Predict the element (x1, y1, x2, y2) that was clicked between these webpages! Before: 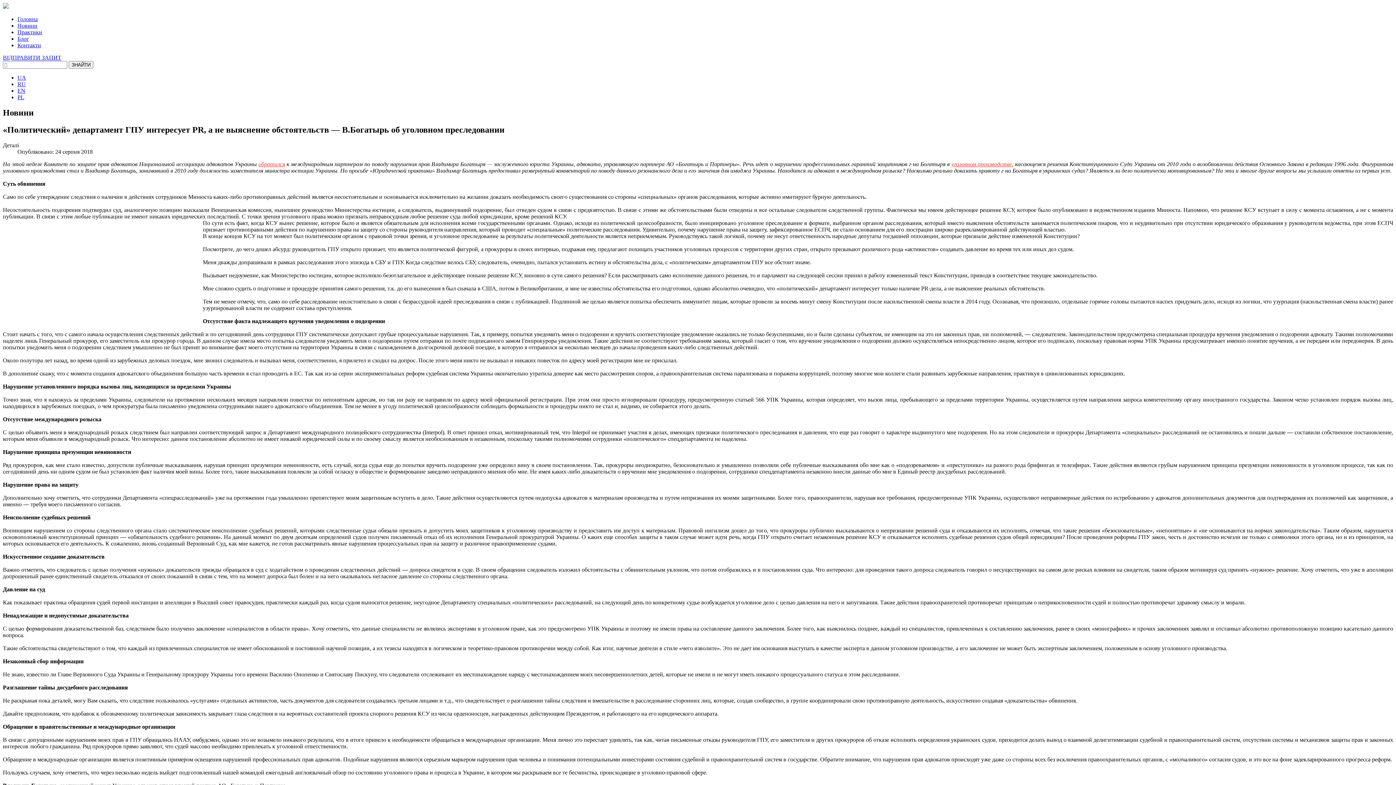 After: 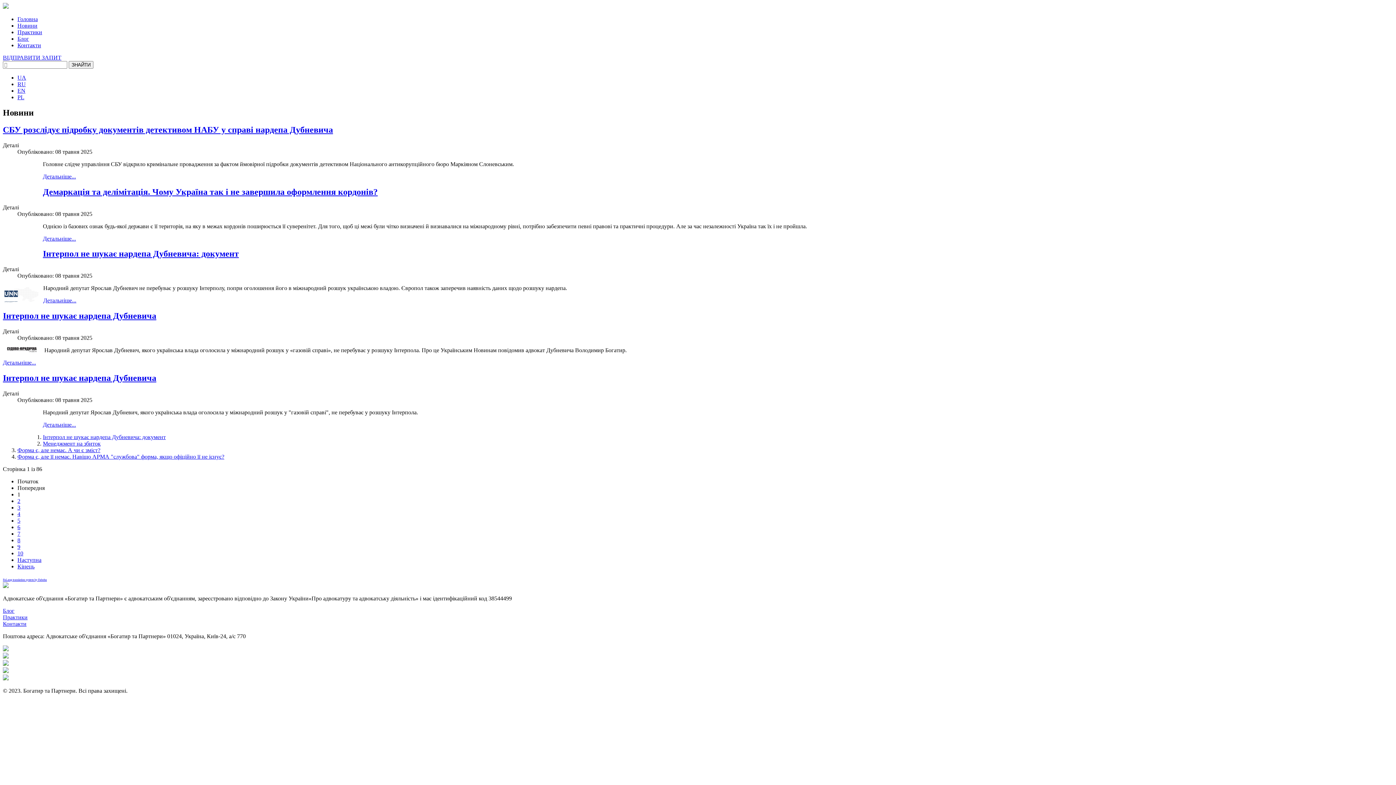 Action: bbox: (17, 22, 37, 28) label: Новини